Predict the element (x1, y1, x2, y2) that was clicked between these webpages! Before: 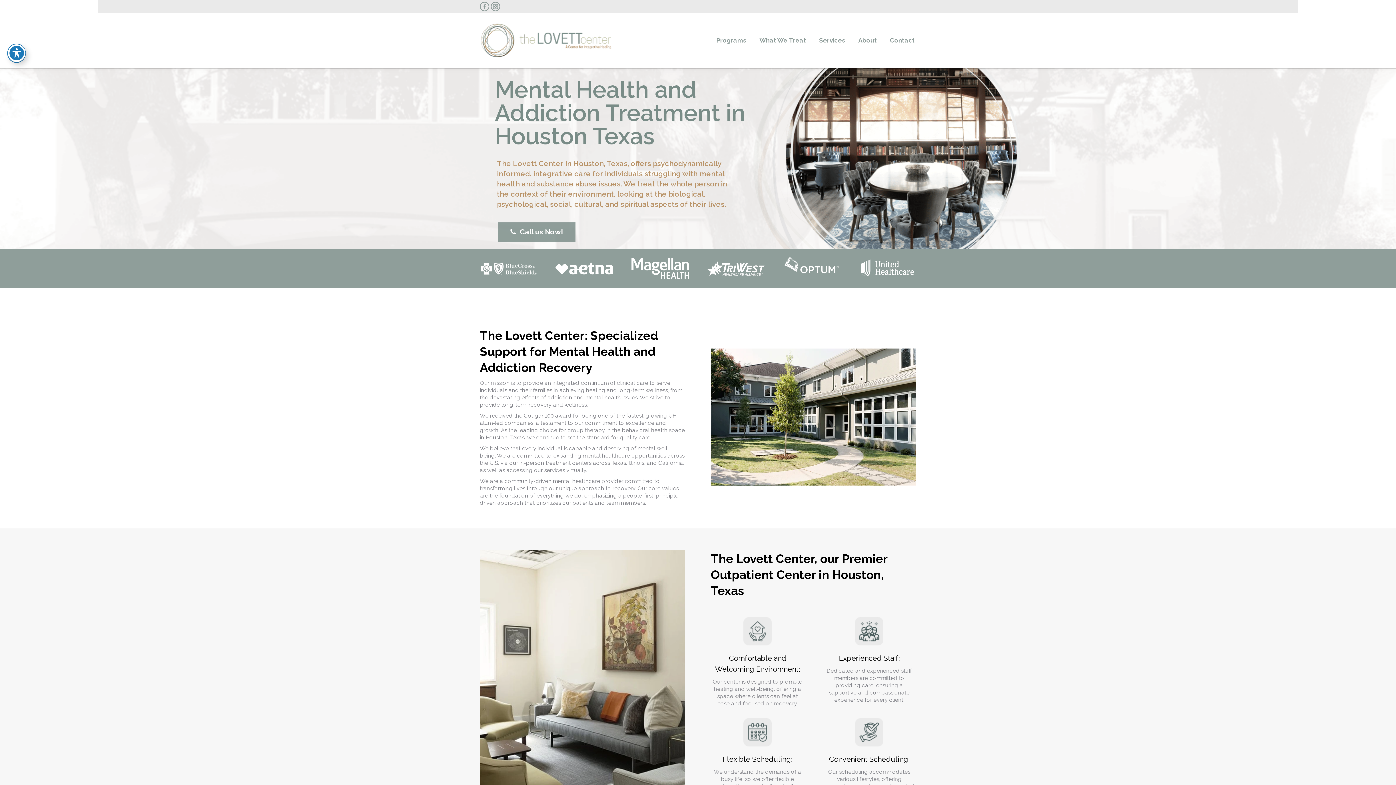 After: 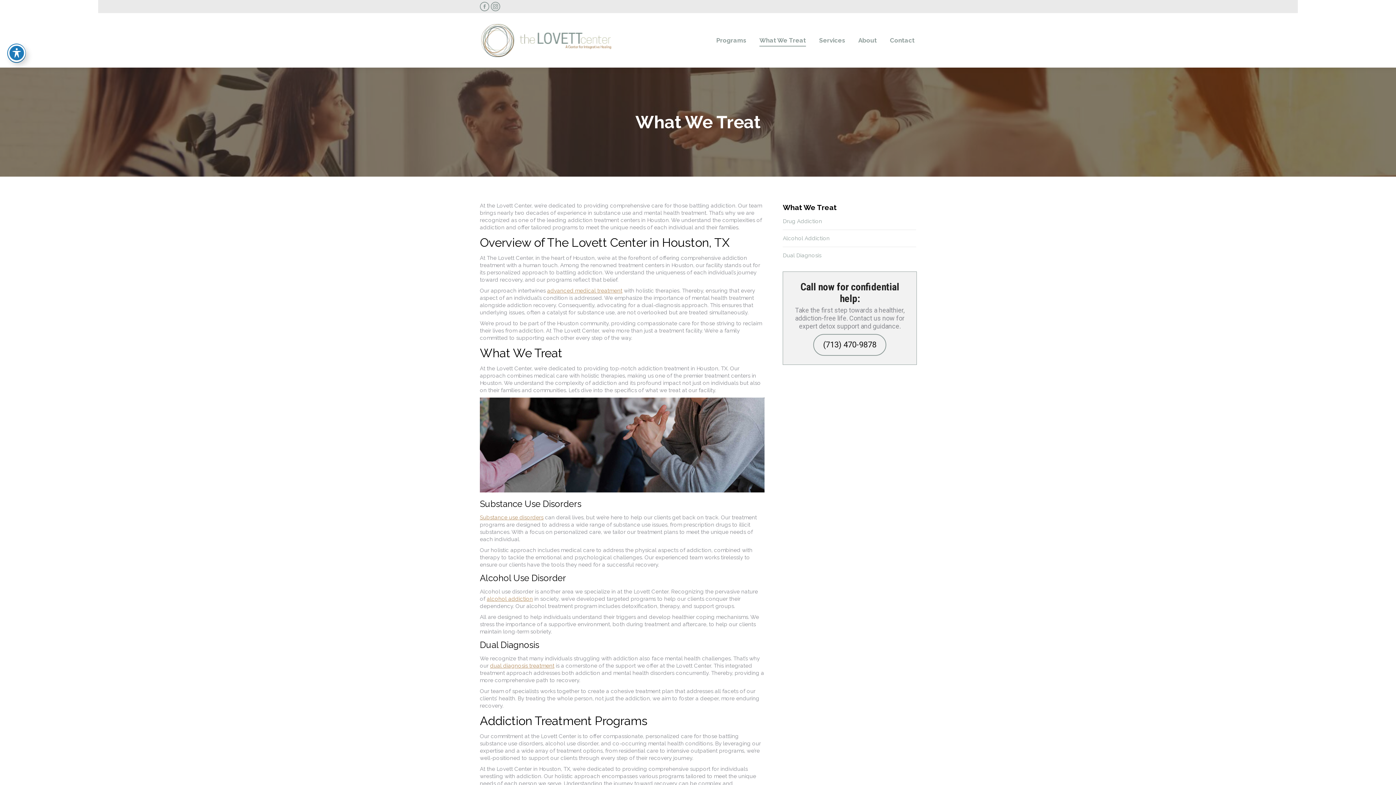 Action: bbox: (758, 19, 807, 61) label: What We Treat